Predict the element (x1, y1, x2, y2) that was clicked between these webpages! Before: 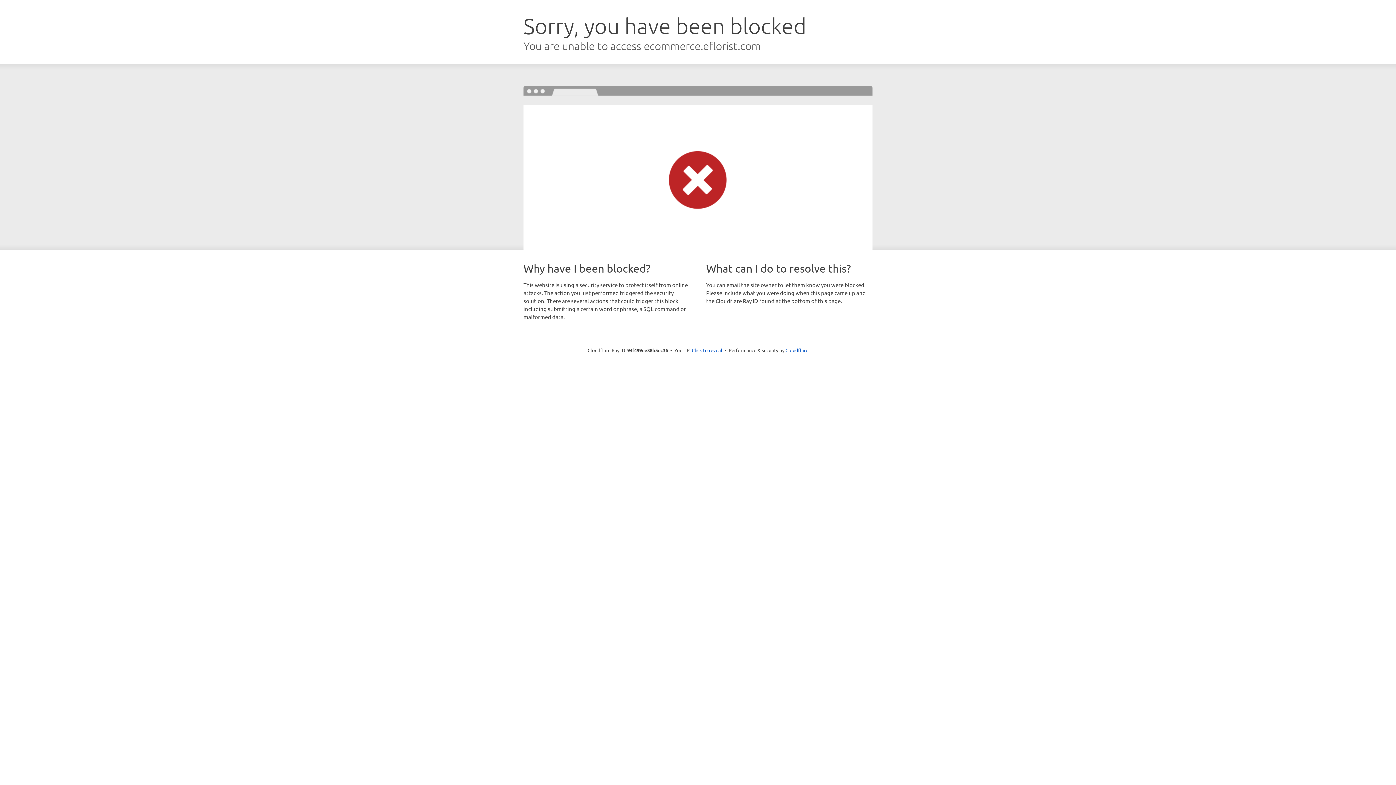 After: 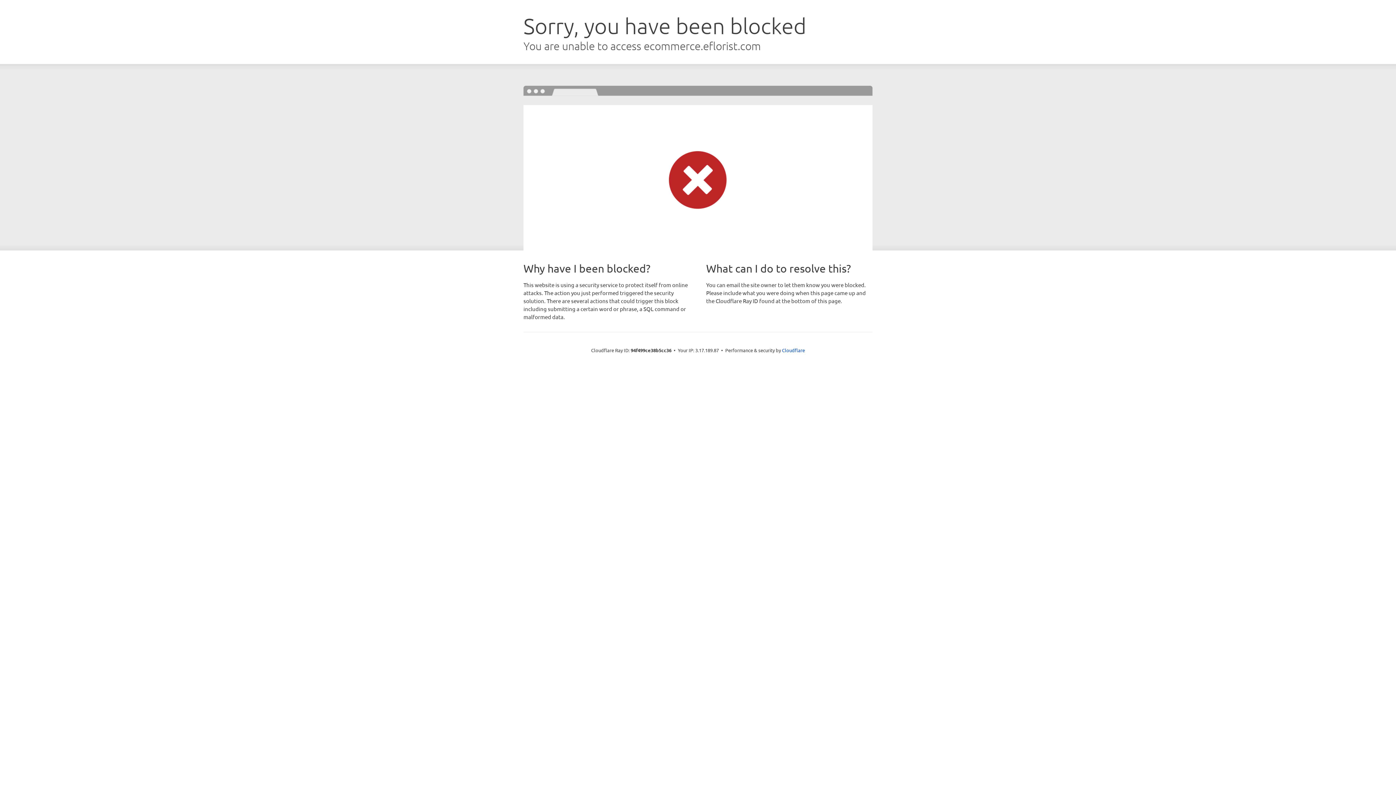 Action: label: Click to reveal bbox: (692, 346, 722, 353)